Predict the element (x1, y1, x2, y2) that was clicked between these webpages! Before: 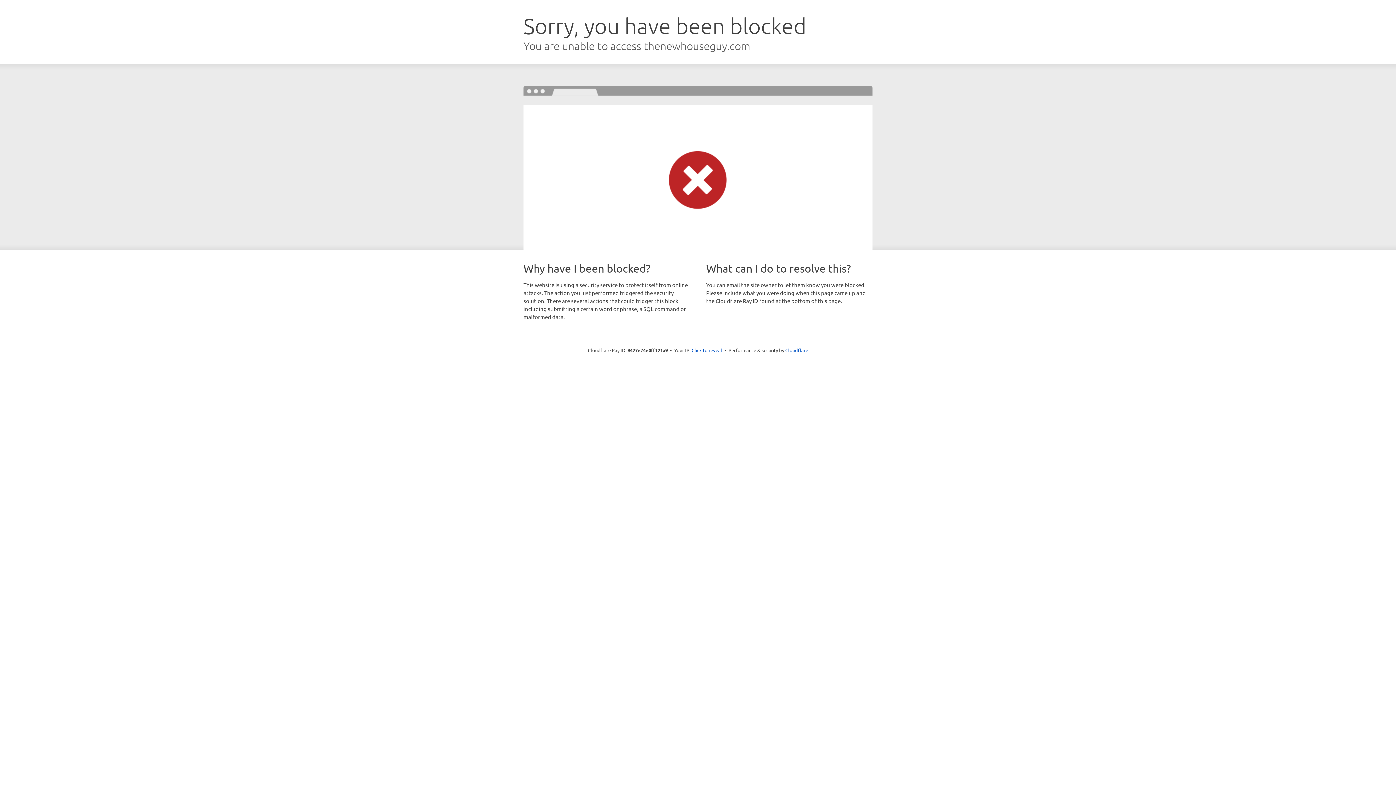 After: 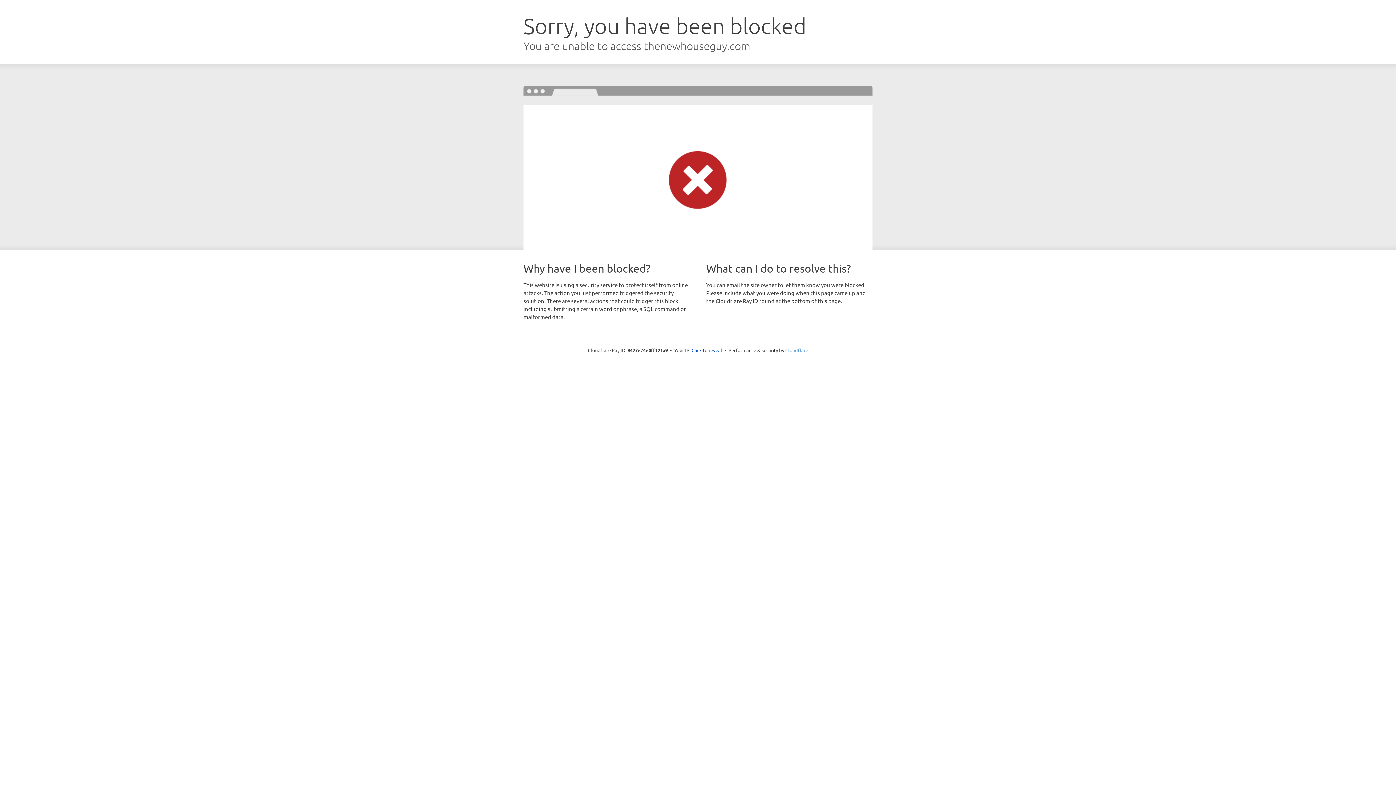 Action: label: Cloudflare bbox: (785, 347, 808, 353)